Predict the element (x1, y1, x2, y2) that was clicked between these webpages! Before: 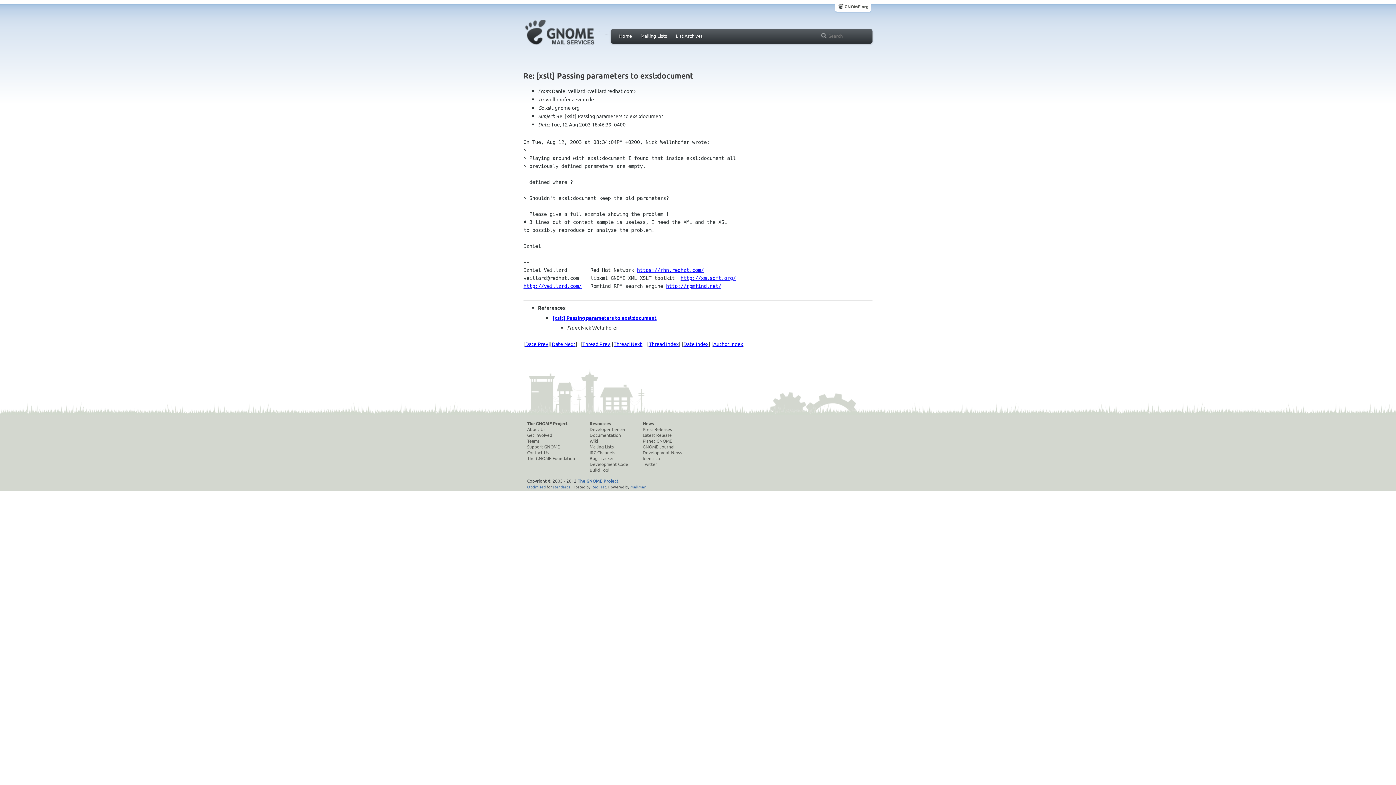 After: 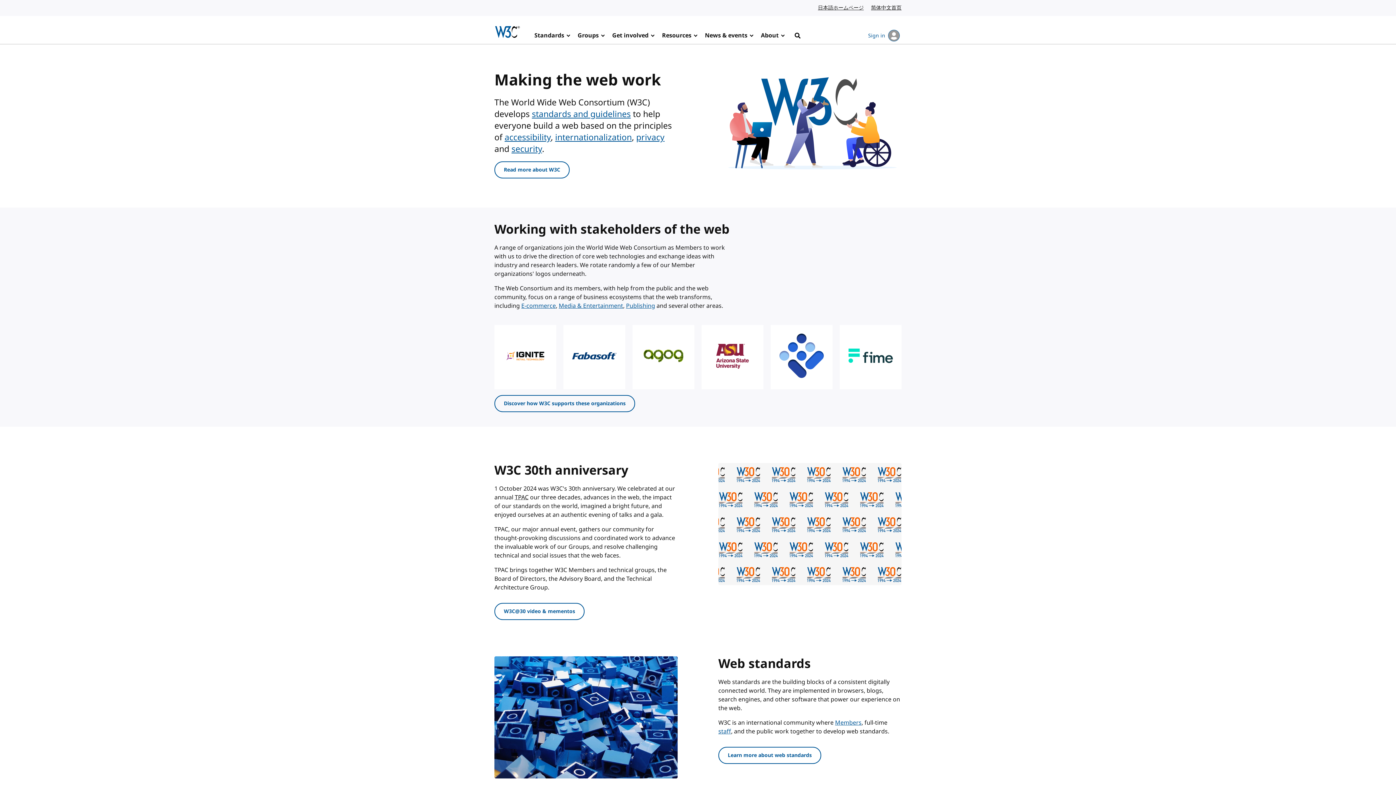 Action: bbox: (553, 484, 570, 489) label: standards